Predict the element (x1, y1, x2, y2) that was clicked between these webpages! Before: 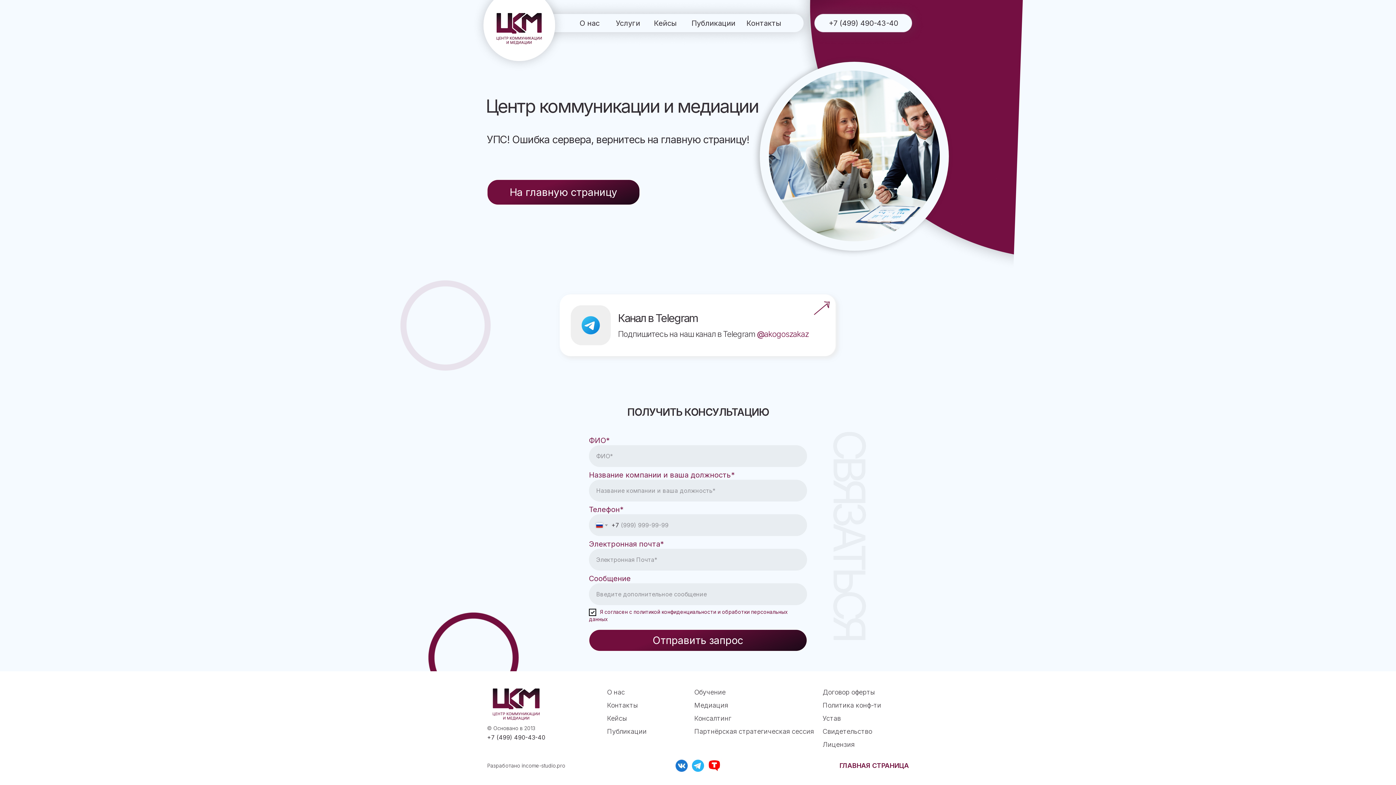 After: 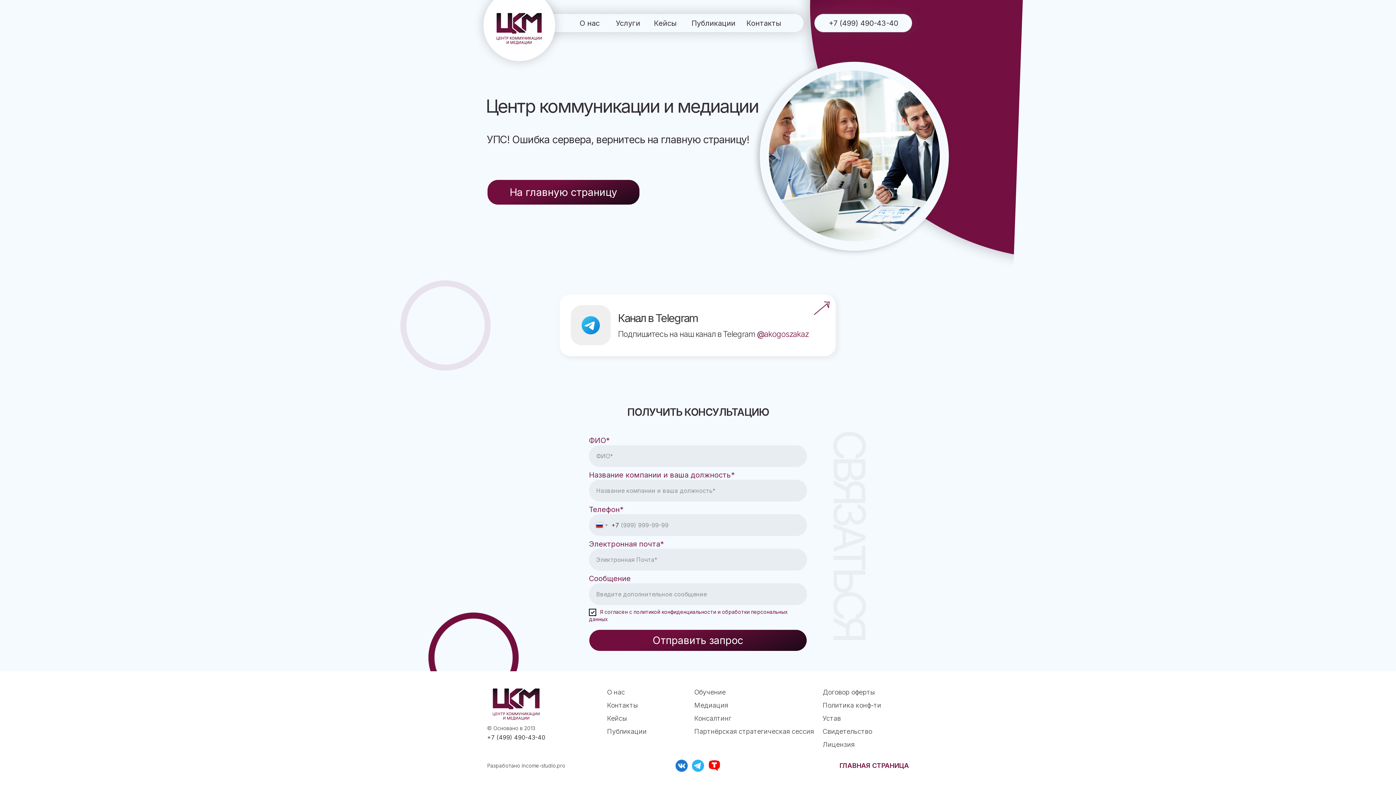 Action: label: Контакты bbox: (746, 18, 781, 27)